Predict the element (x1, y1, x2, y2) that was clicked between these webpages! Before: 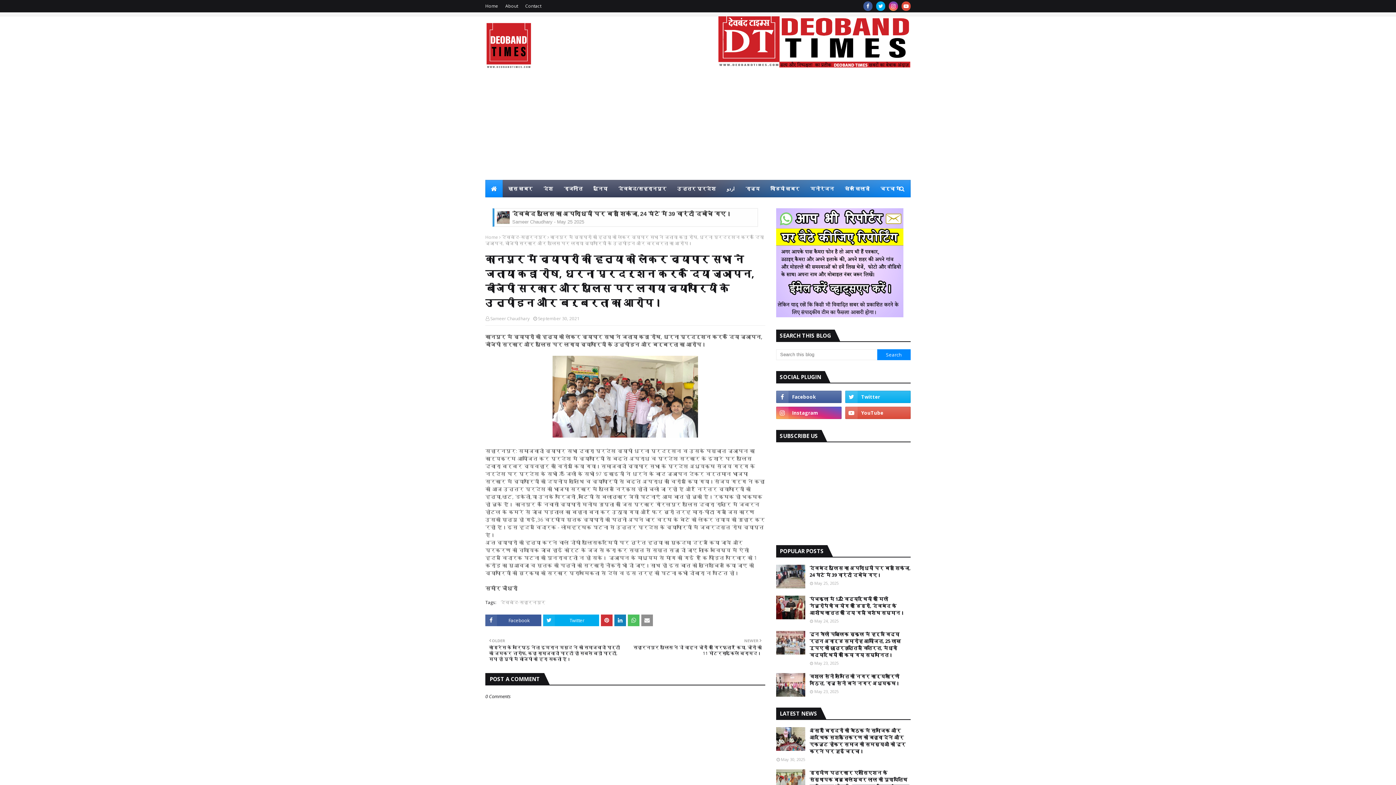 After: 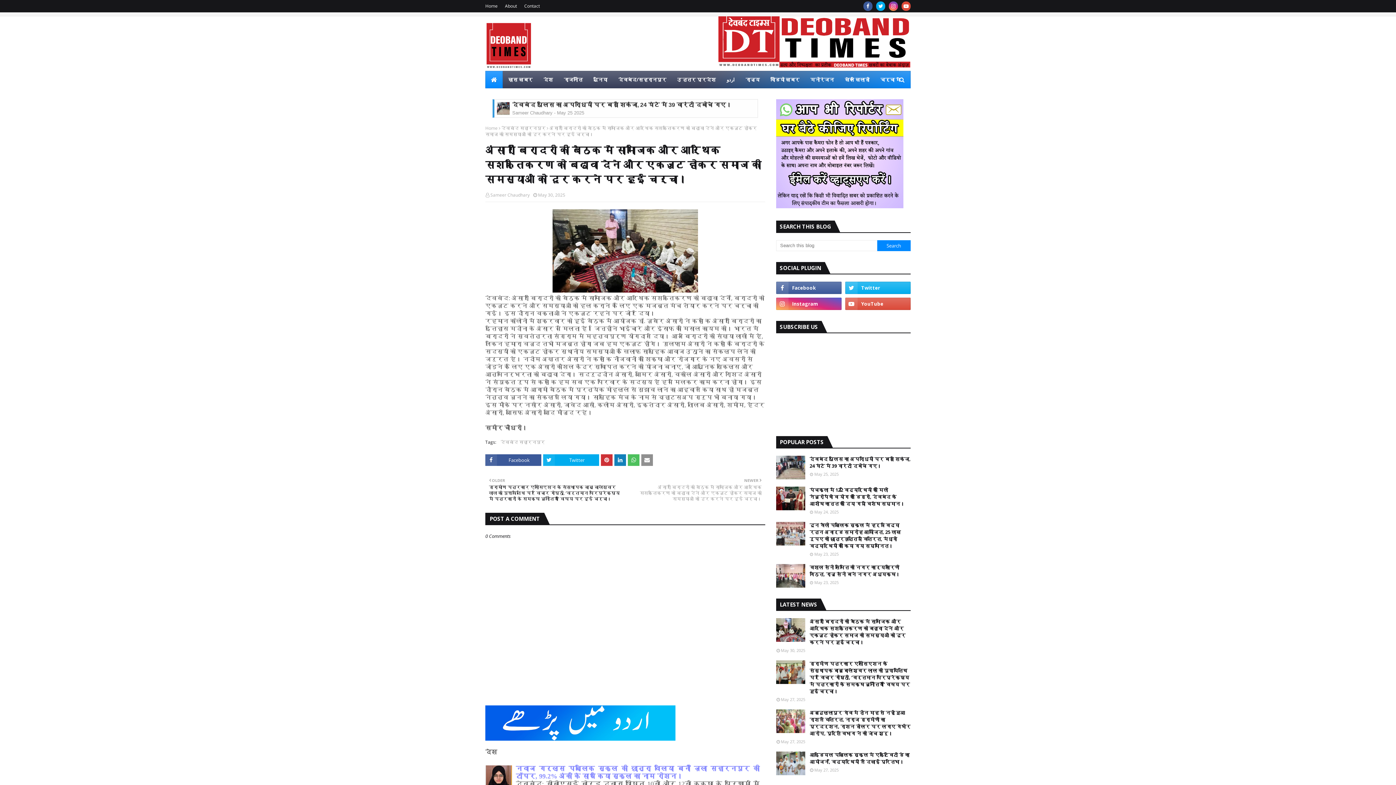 Action: bbox: (776, 727, 805, 751)